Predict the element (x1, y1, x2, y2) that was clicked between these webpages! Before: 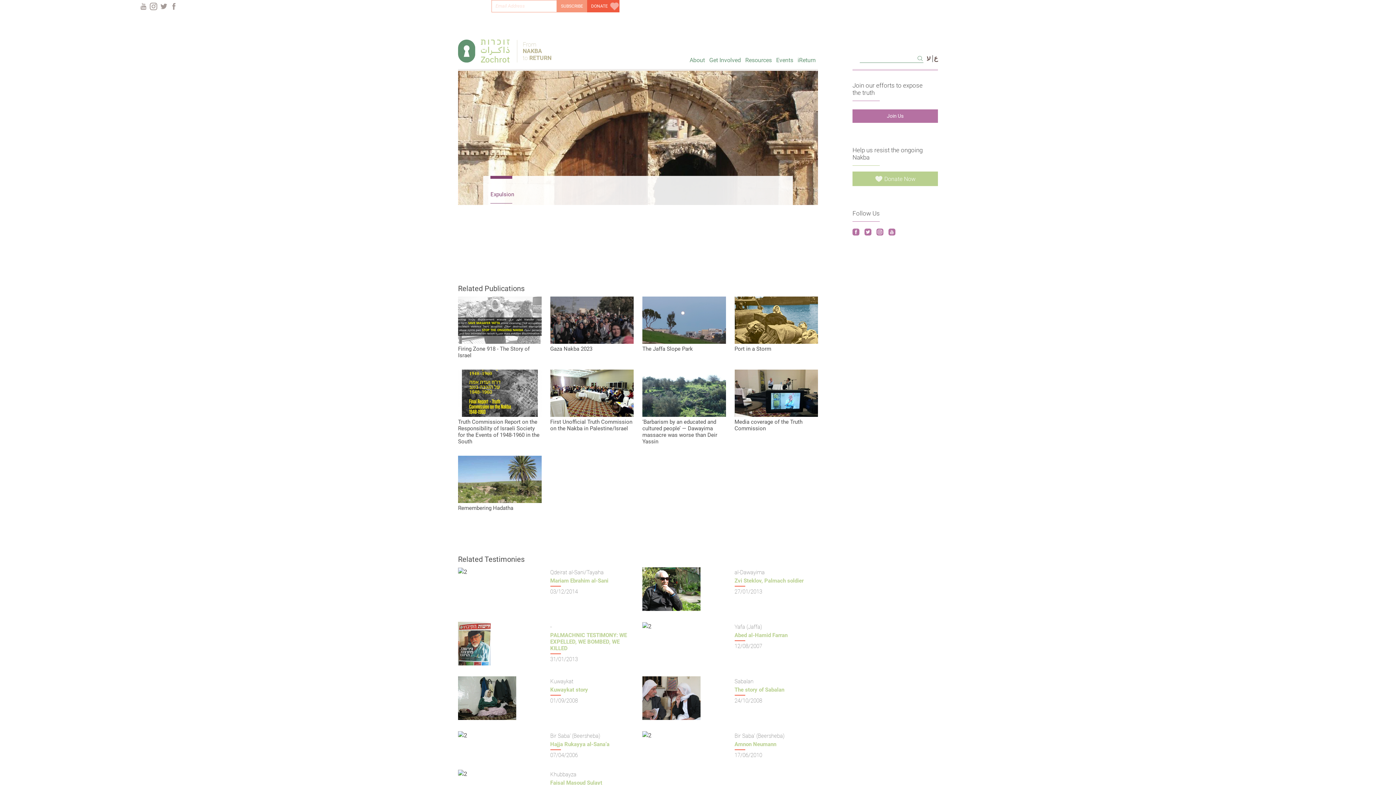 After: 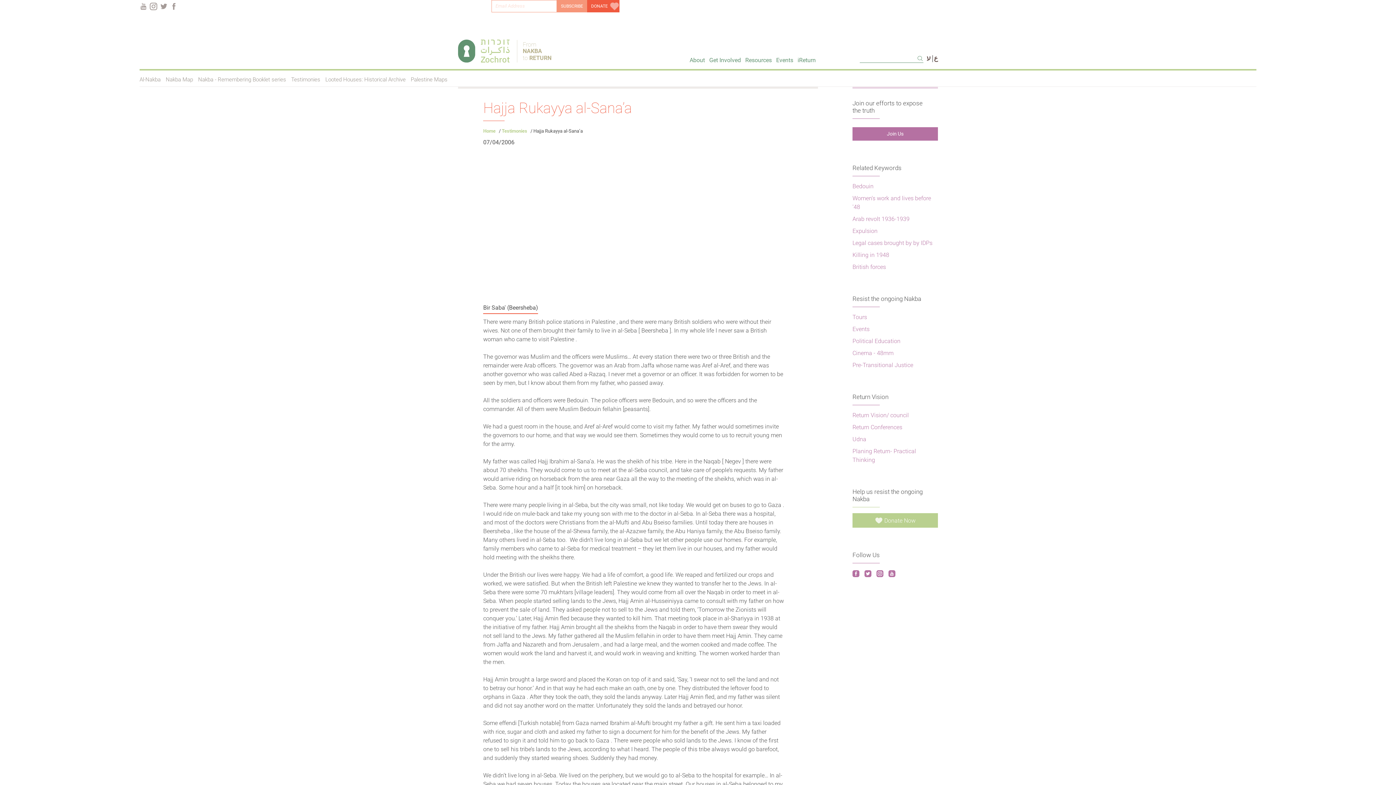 Action: bbox: (550, 741, 633, 750) label: Hajja Rukayya al-Sana’a